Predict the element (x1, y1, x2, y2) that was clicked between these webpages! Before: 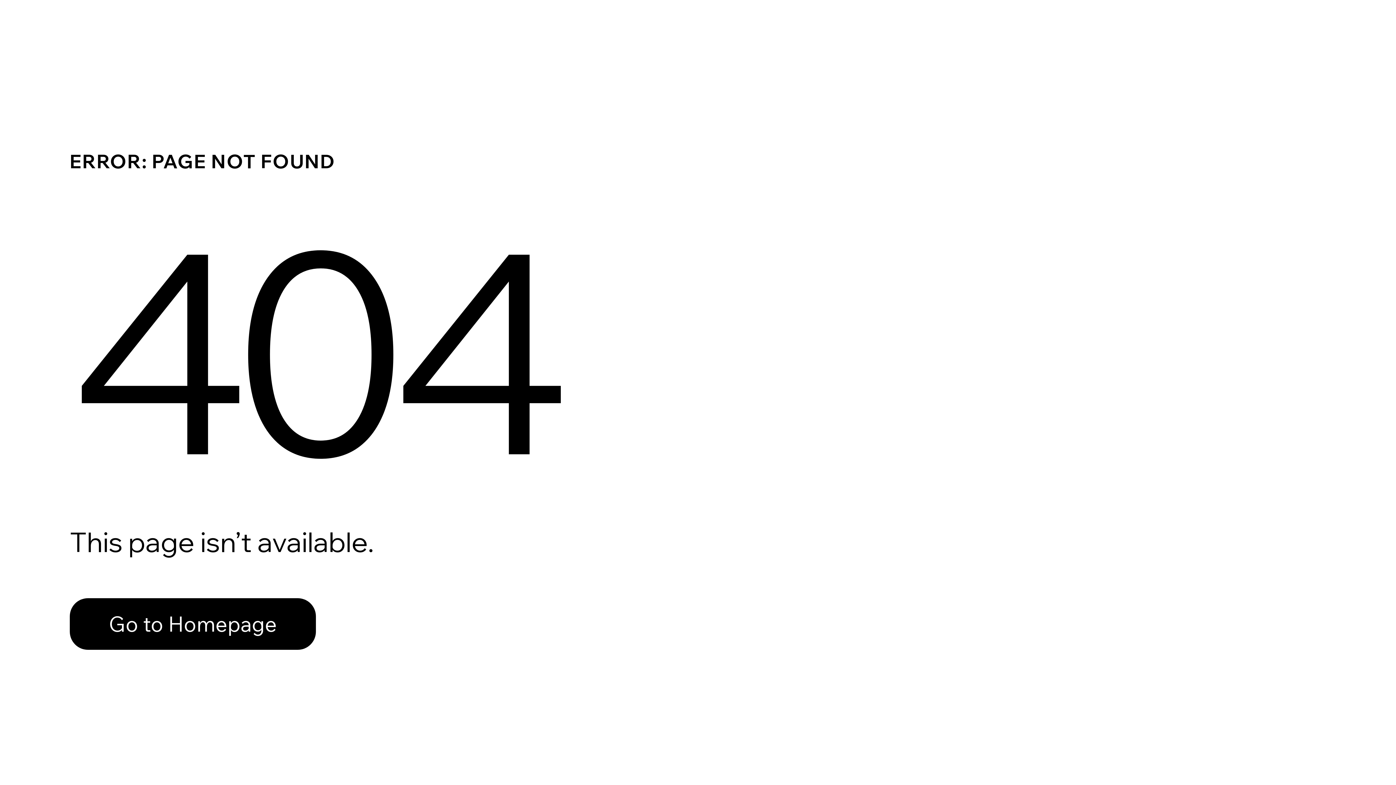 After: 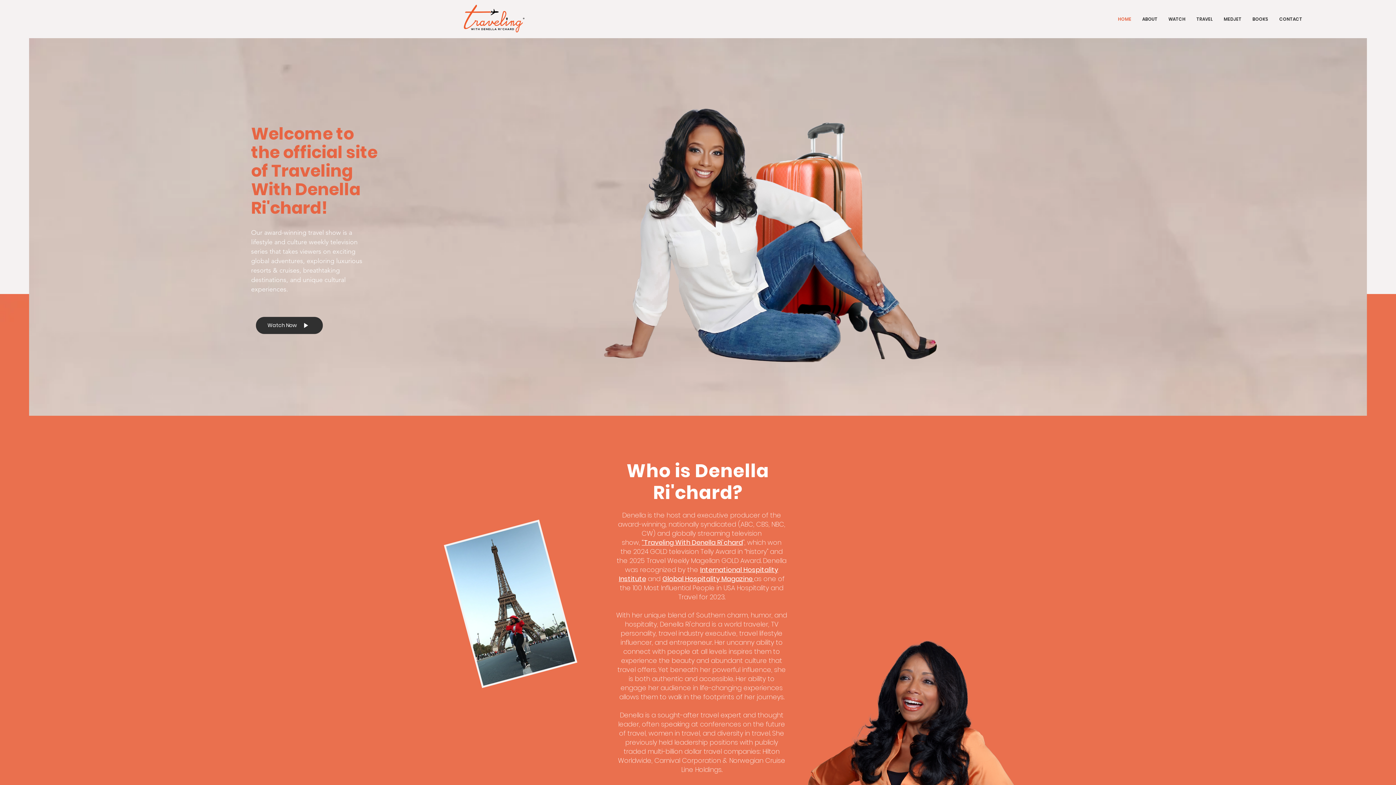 Action: bbox: (69, 598, 316, 650) label: Go to Homepage